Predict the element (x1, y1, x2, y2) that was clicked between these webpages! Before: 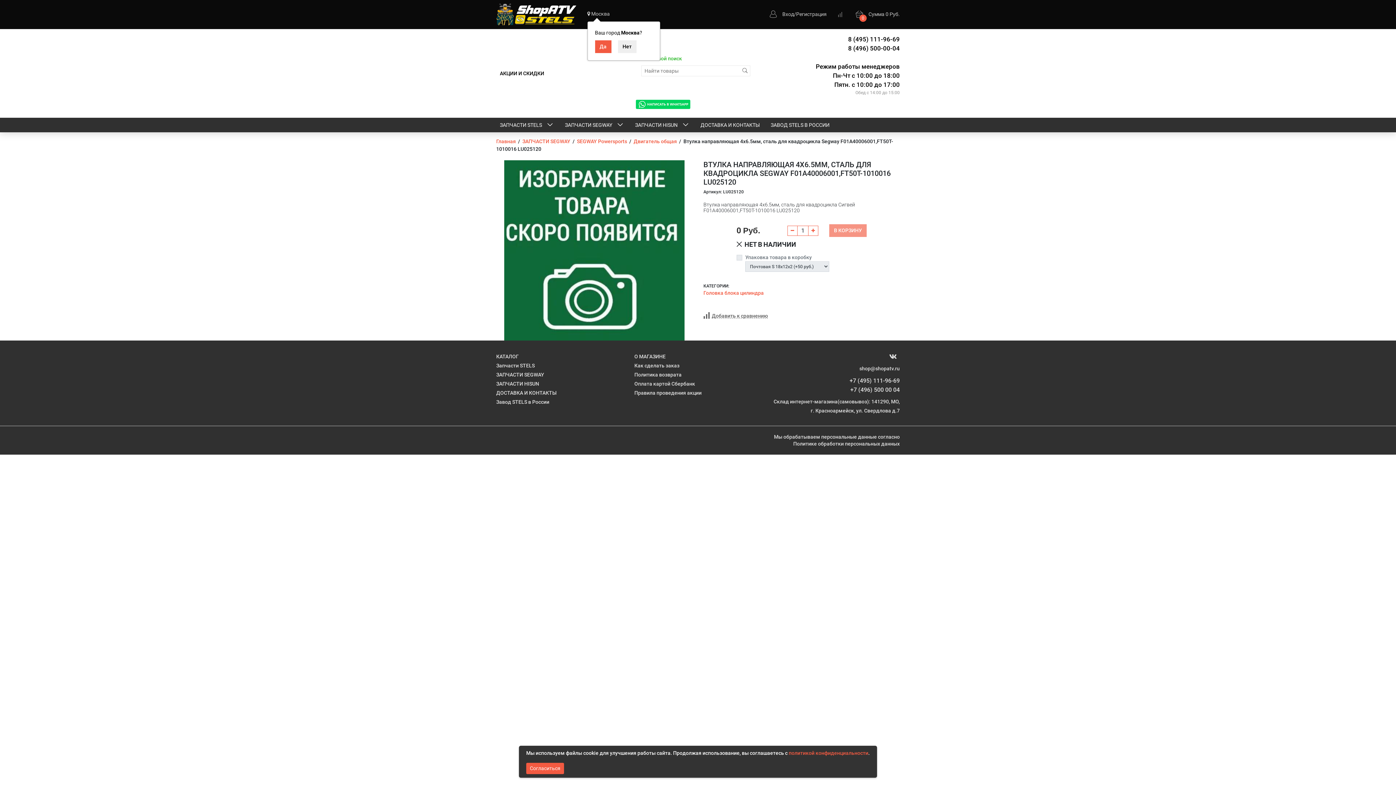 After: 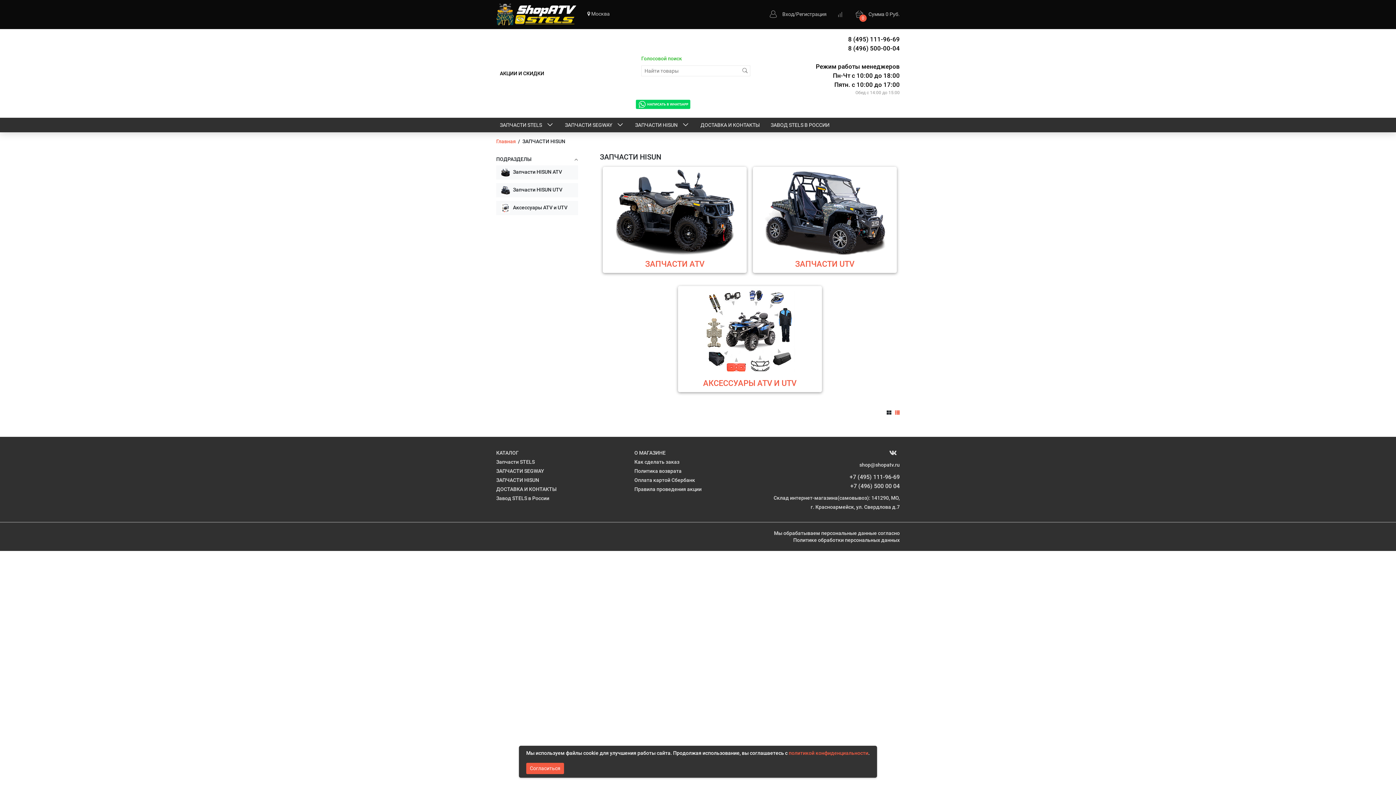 Action: bbox: (629, 117, 695, 132) label: ЗАПЧАСТИ HISUN 